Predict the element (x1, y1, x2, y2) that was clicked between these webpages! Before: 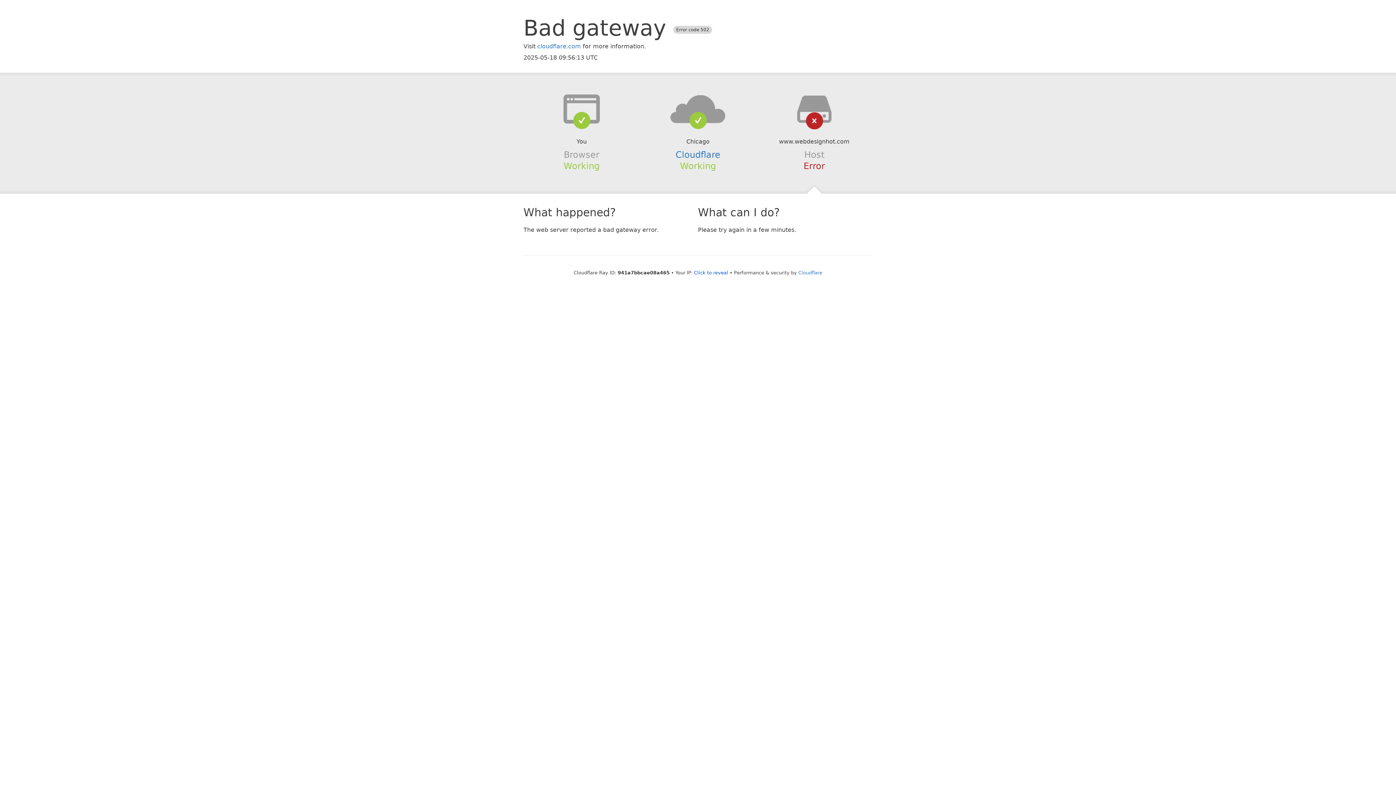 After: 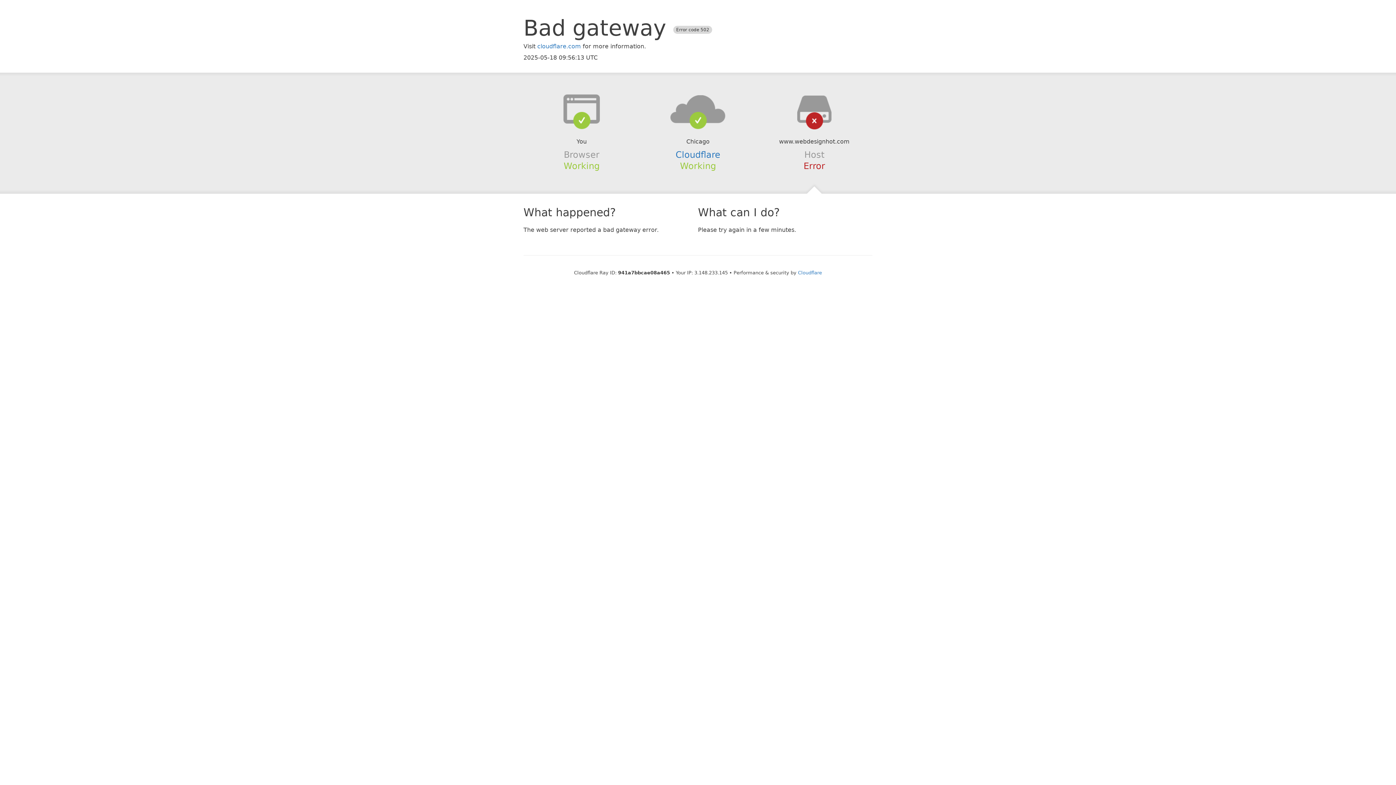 Action: label: Click to reveal bbox: (694, 270, 728, 275)